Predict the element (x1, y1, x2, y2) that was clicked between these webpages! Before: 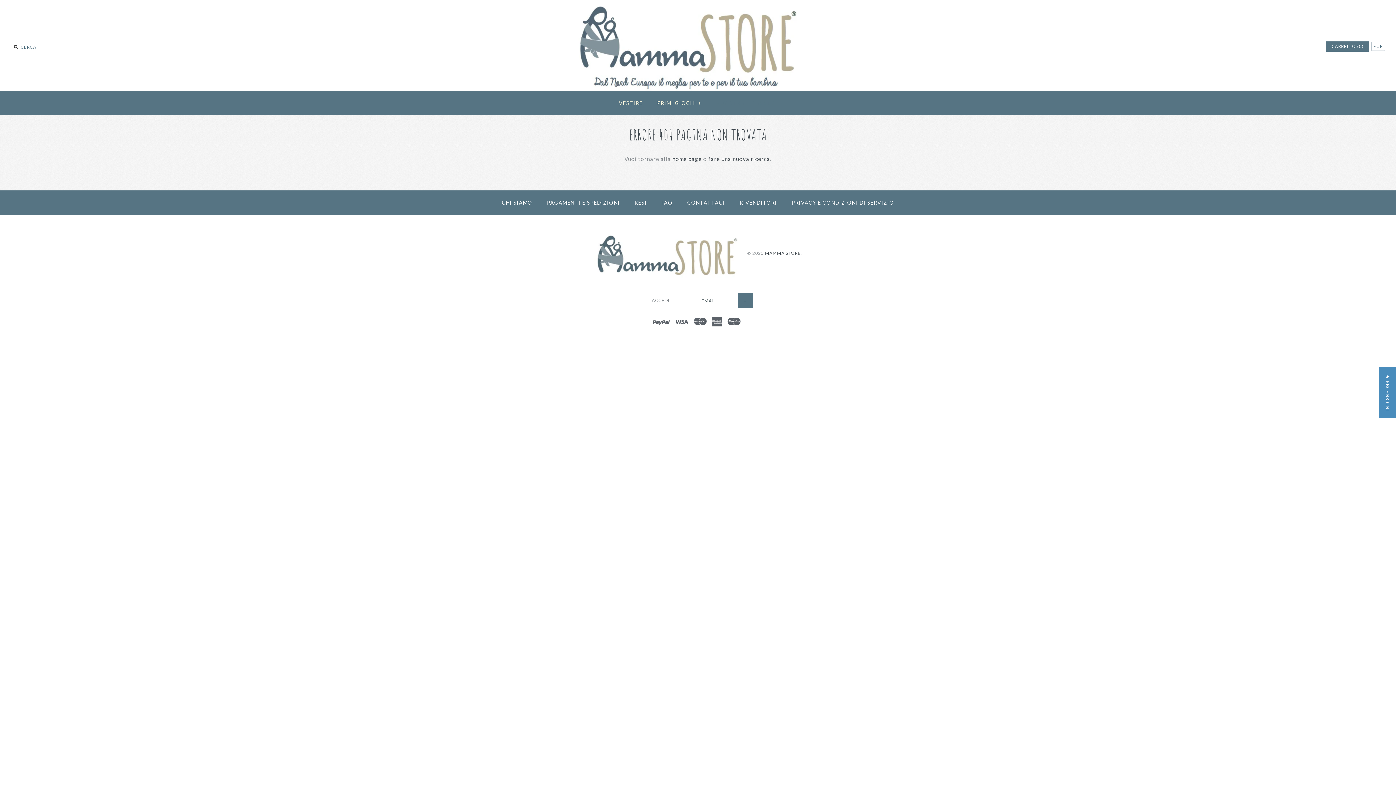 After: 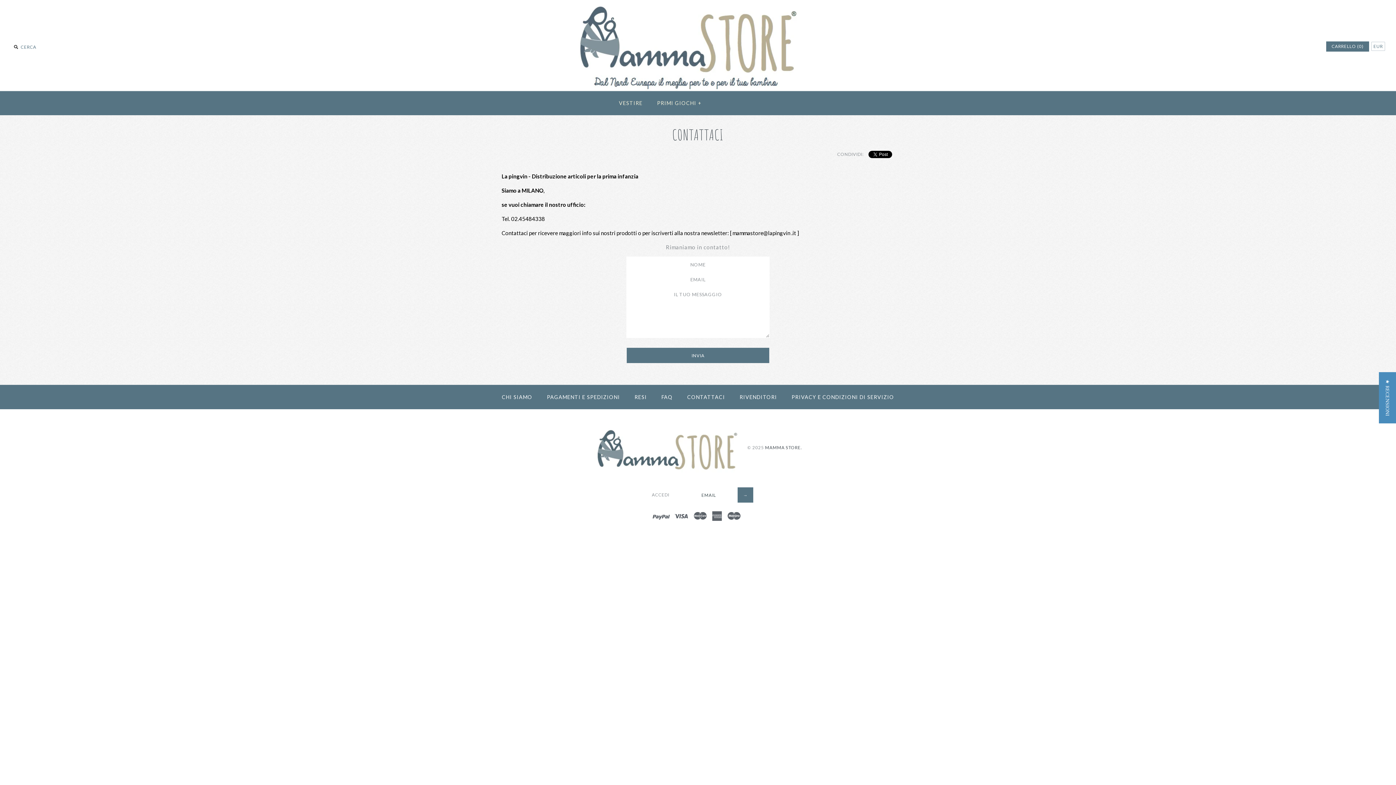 Action: bbox: (680, 192, 731, 212) label: CONTATTACI